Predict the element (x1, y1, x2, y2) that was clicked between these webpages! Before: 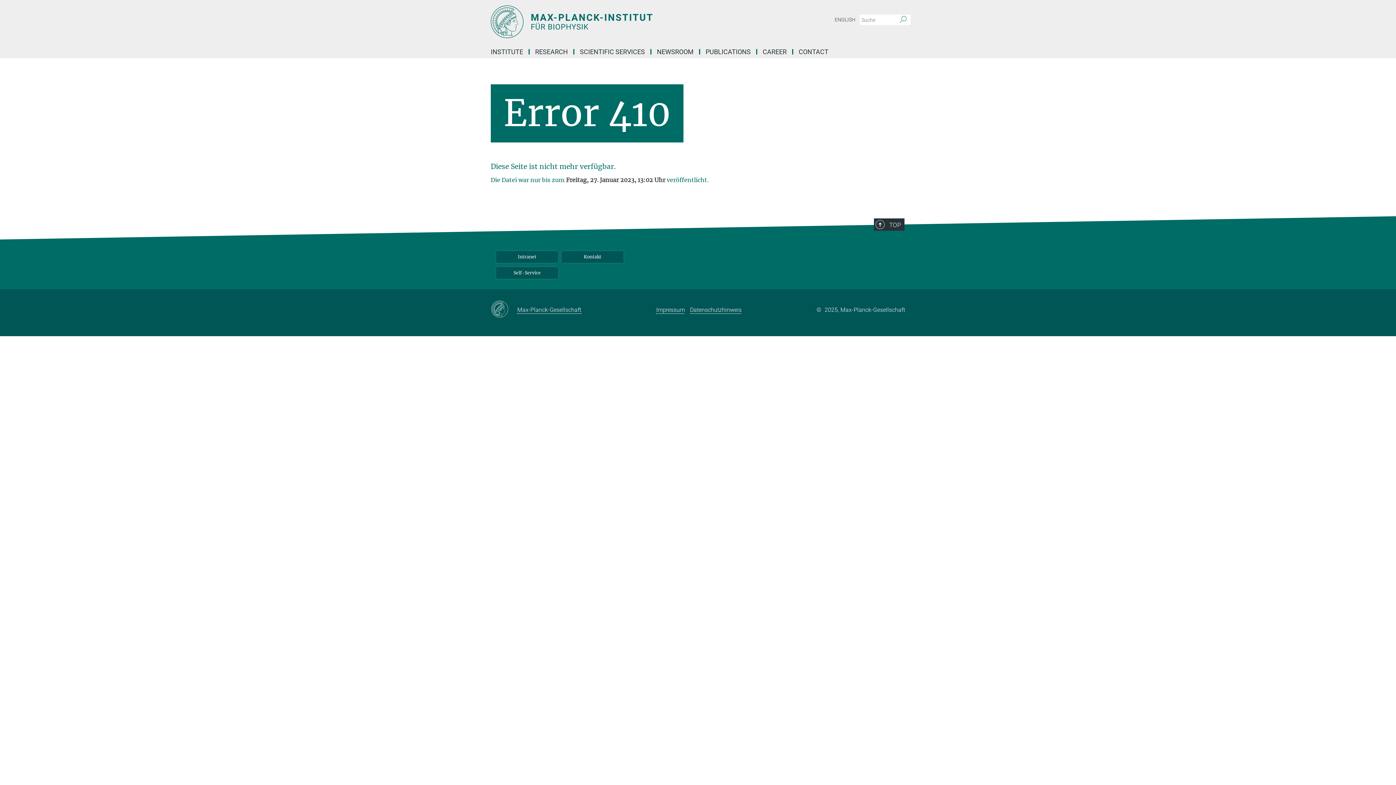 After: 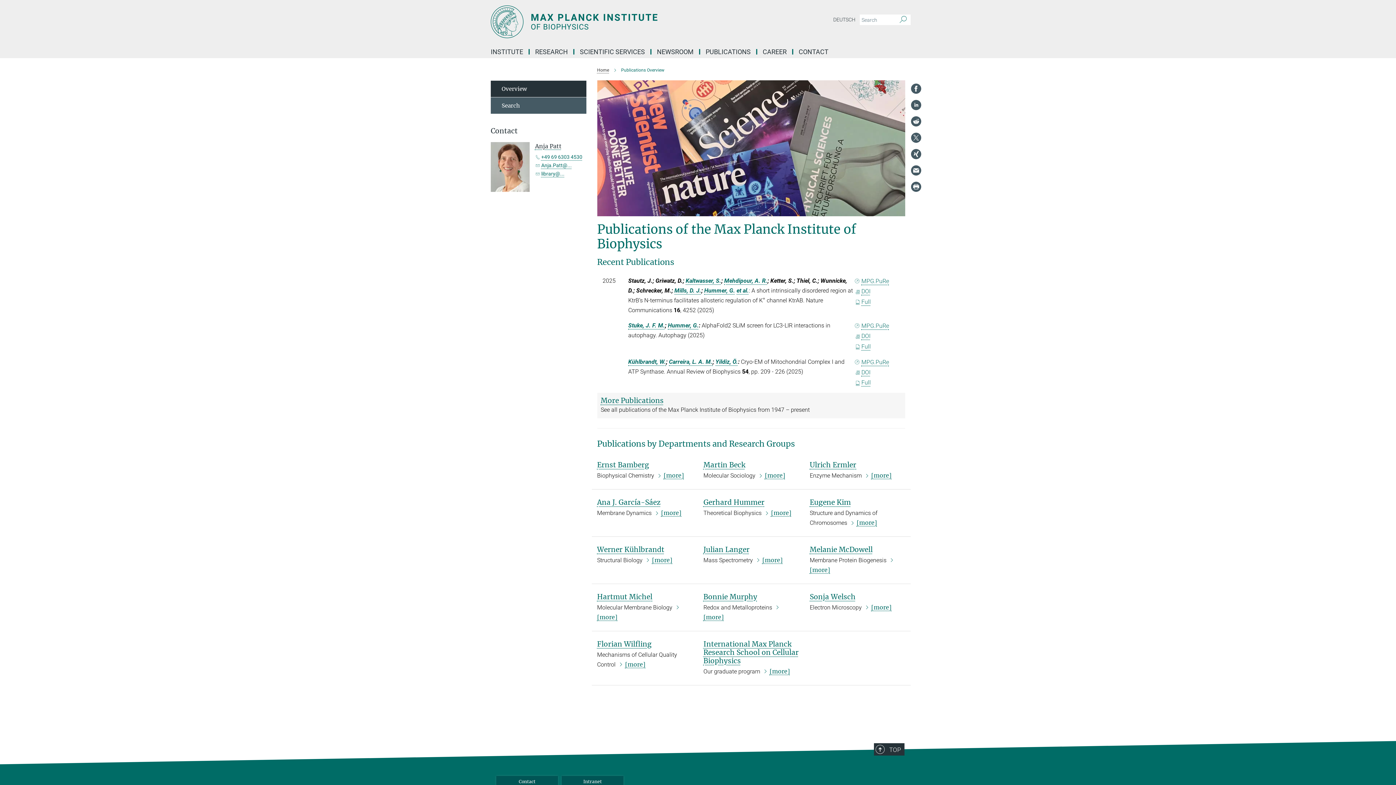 Action: label: PUBLICATIONS bbox: (700, 49, 757, 54)